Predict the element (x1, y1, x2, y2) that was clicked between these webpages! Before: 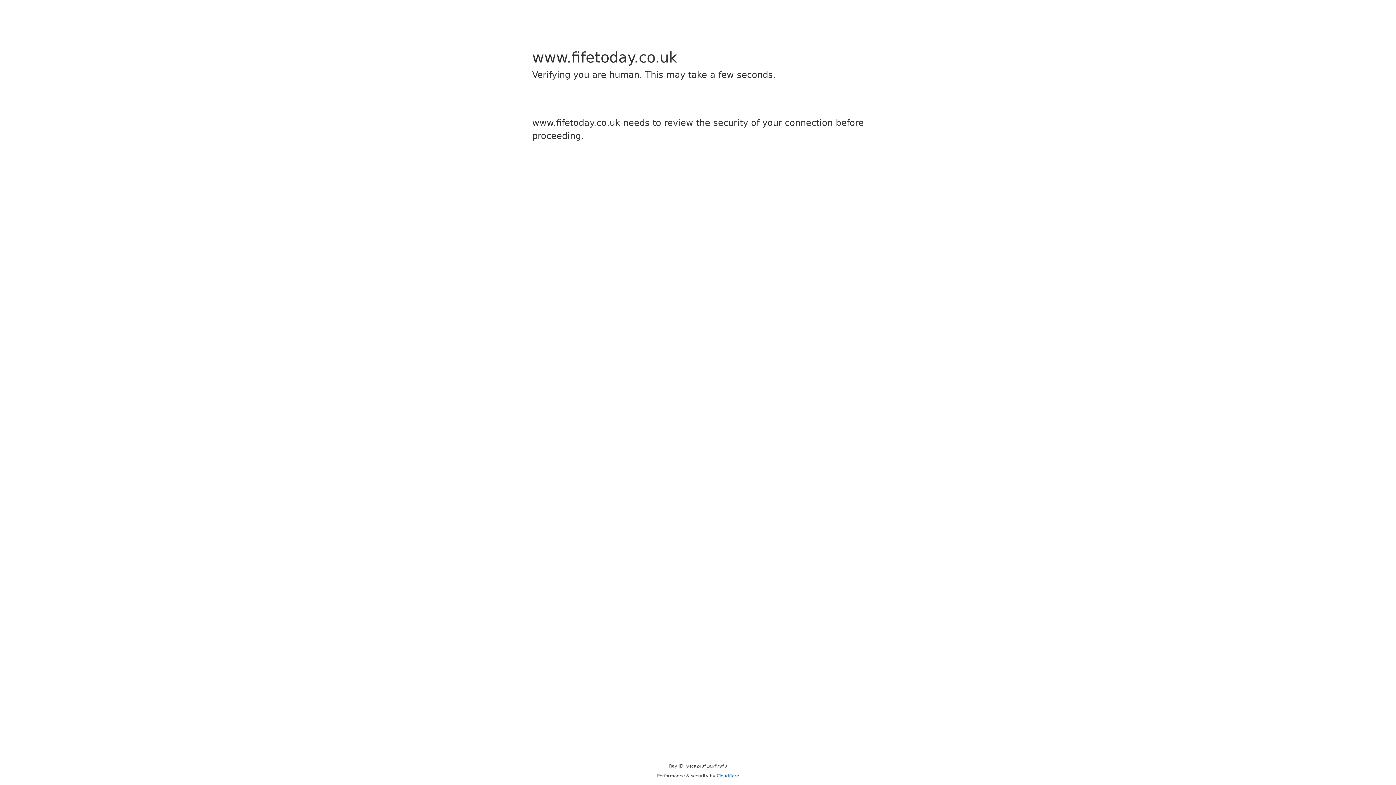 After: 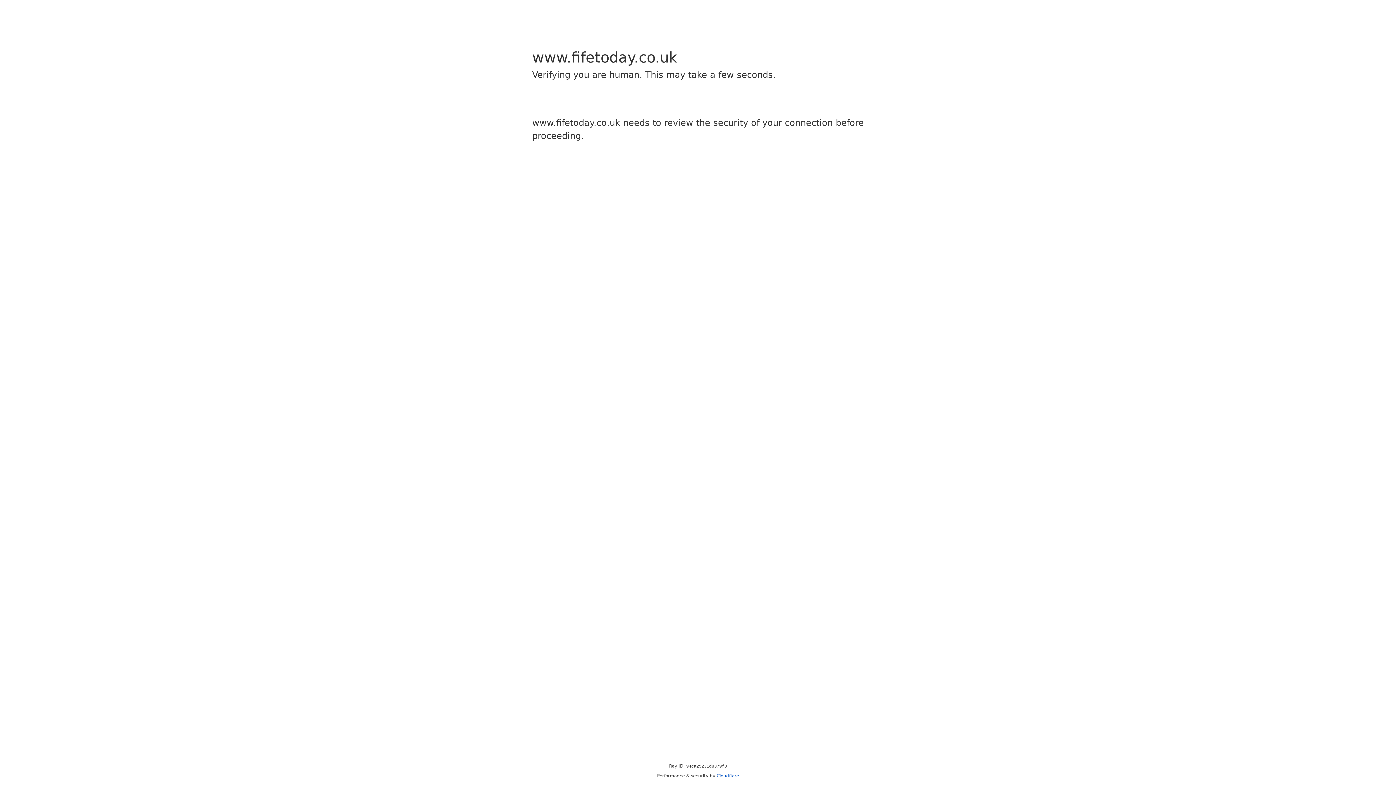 Action: label: Cloudflare bbox: (716, 773, 739, 778)